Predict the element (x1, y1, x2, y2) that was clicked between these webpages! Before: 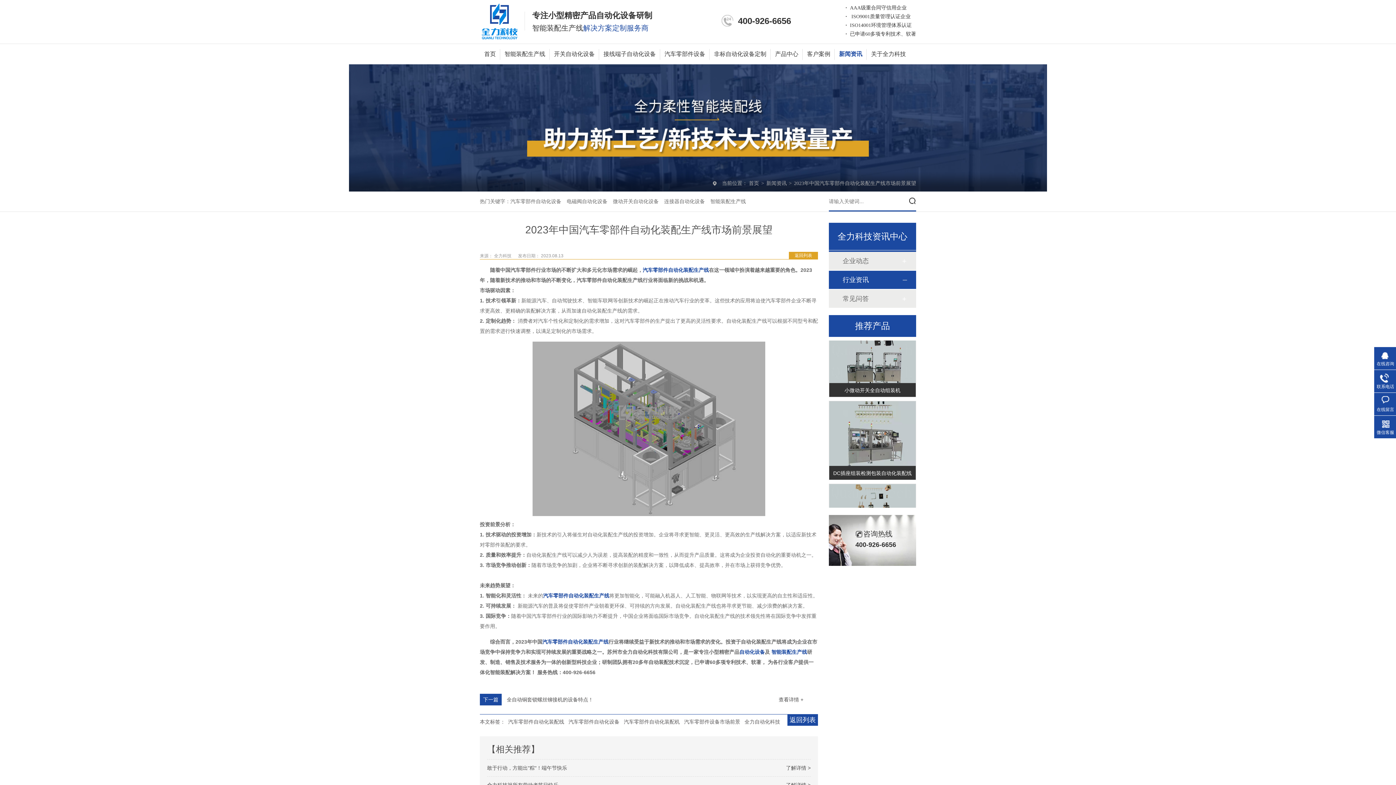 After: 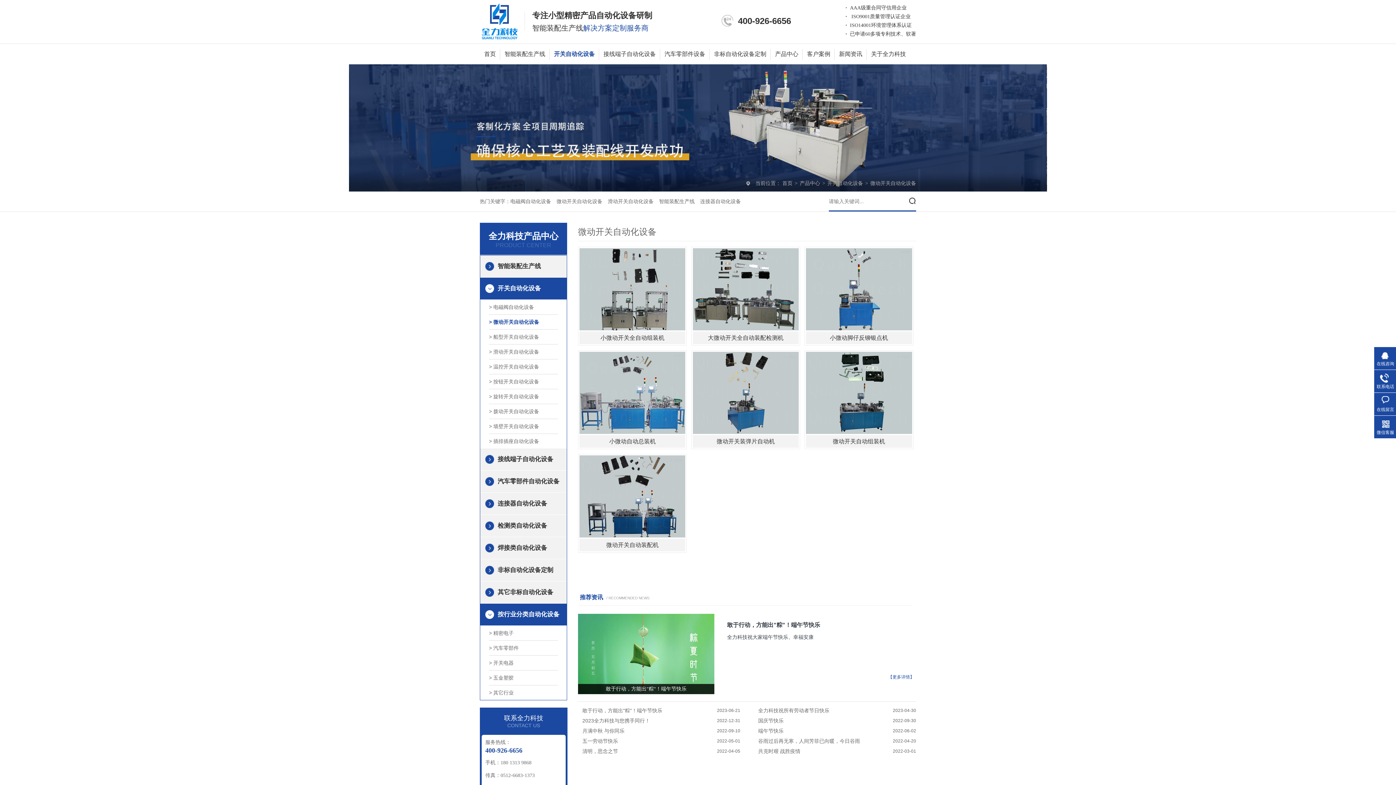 Action: label: 微动开关自动化设备 bbox: (613, 191, 658, 211)